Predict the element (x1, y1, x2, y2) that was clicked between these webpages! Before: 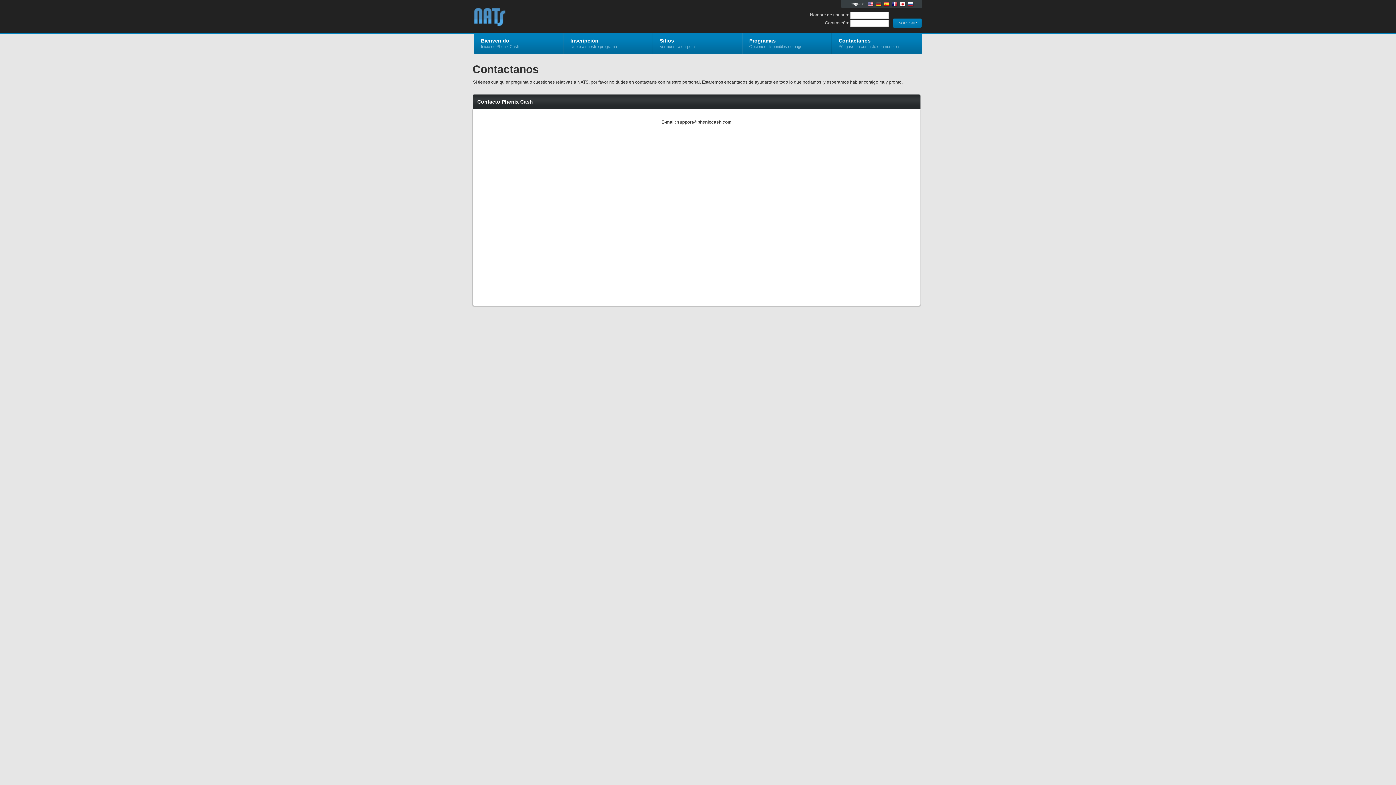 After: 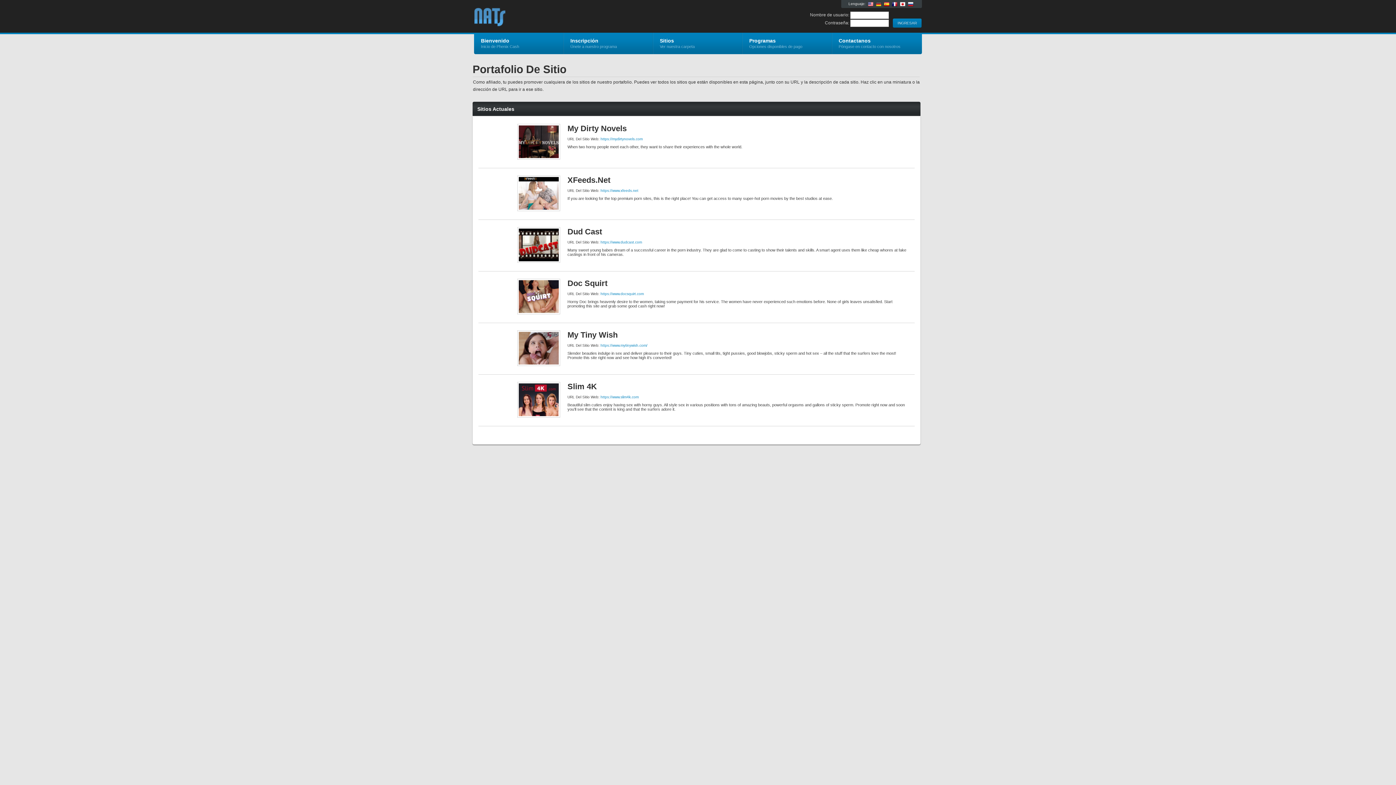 Action: bbox: (653, 32, 742, 54) label: Sitios
Ver nuestra carpeta